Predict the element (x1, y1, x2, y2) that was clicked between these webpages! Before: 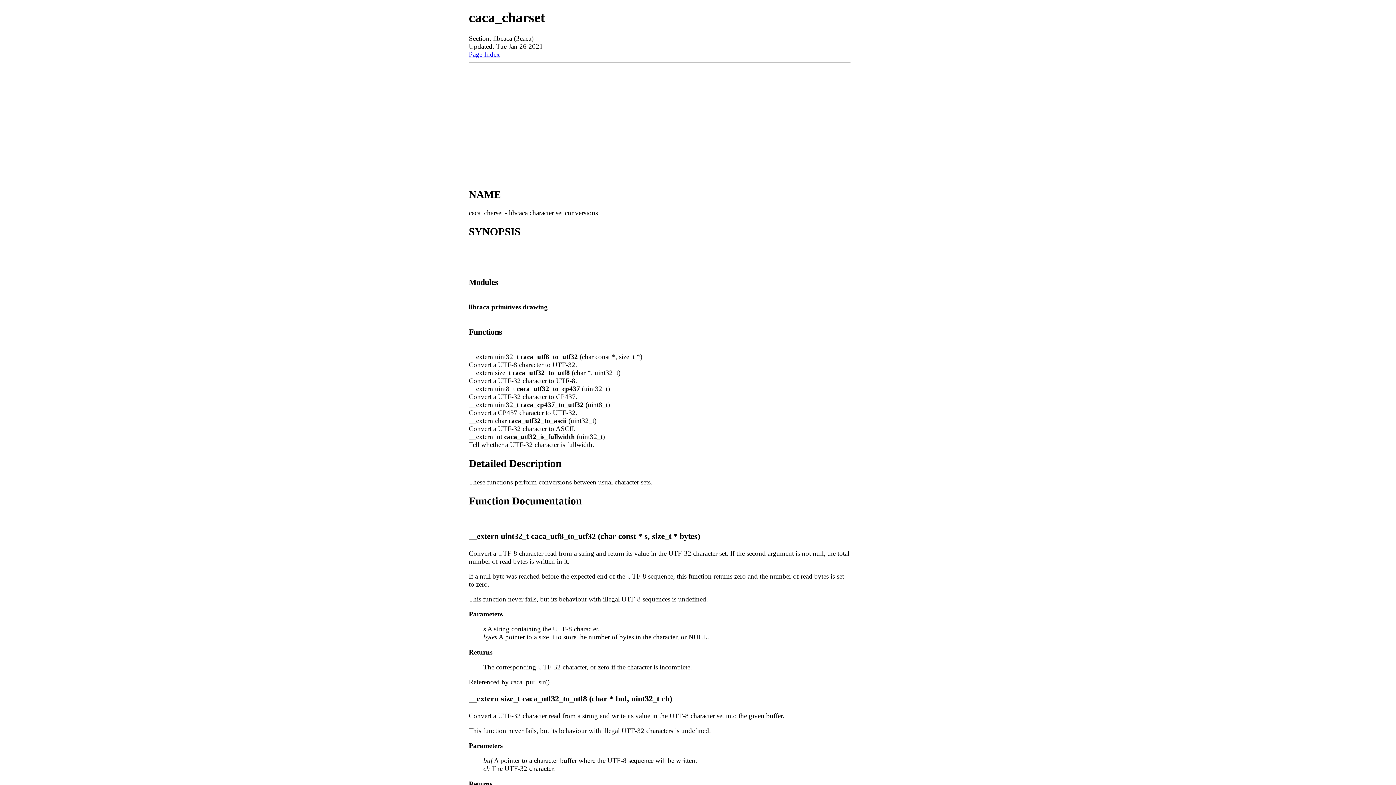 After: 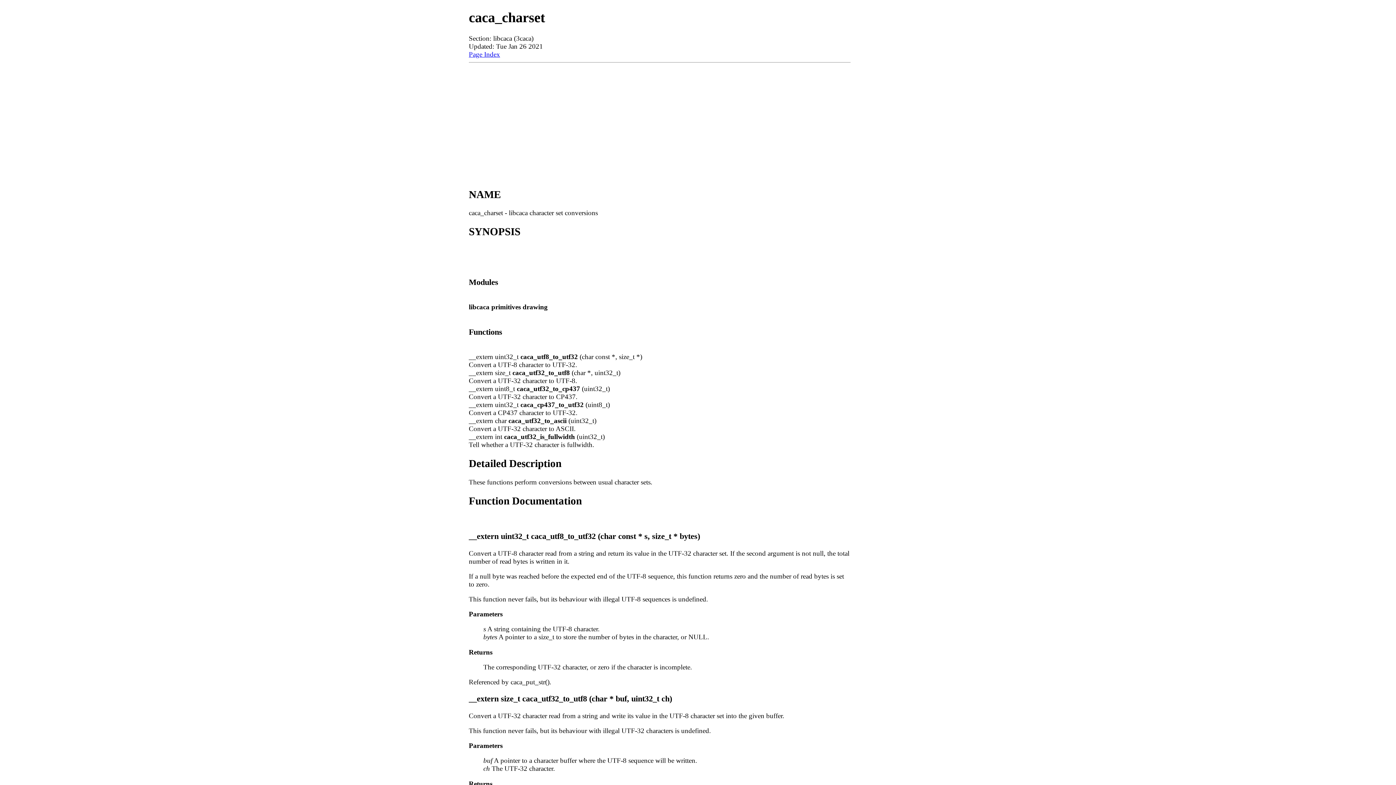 Action: bbox: (468, 311, 470, 319) label:  